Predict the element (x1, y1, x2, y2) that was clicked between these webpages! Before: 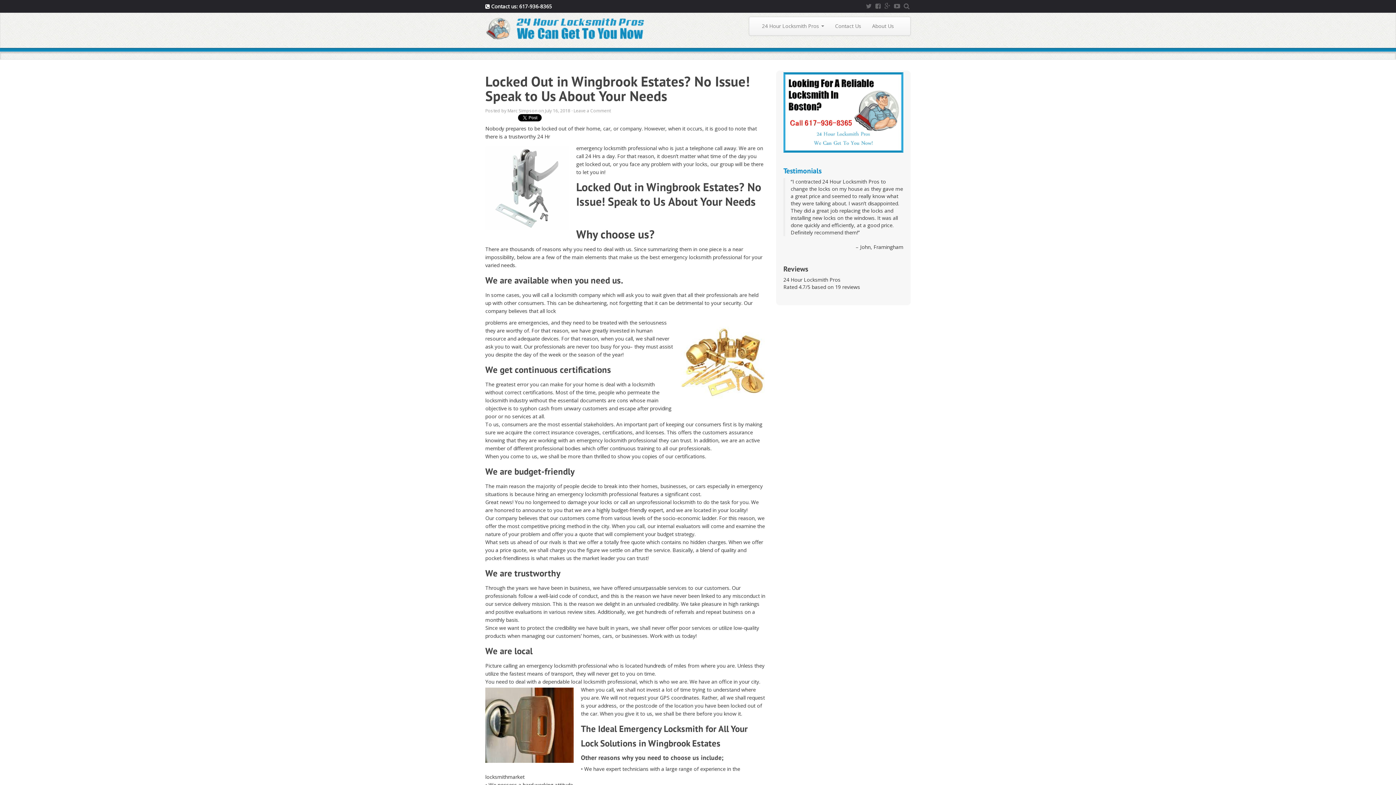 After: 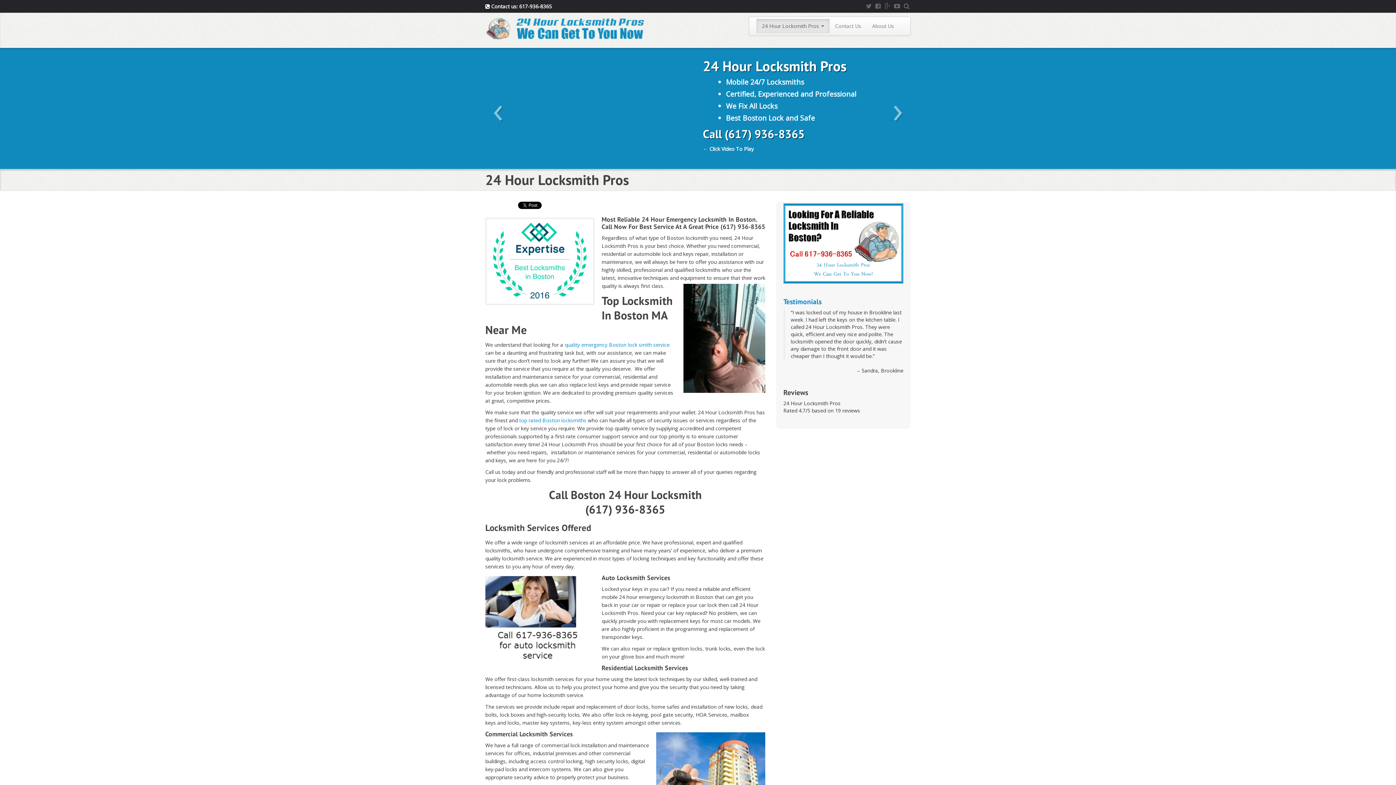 Action: bbox: (756, 18, 829, 33) label: 24 Hour Locksmith Pros 